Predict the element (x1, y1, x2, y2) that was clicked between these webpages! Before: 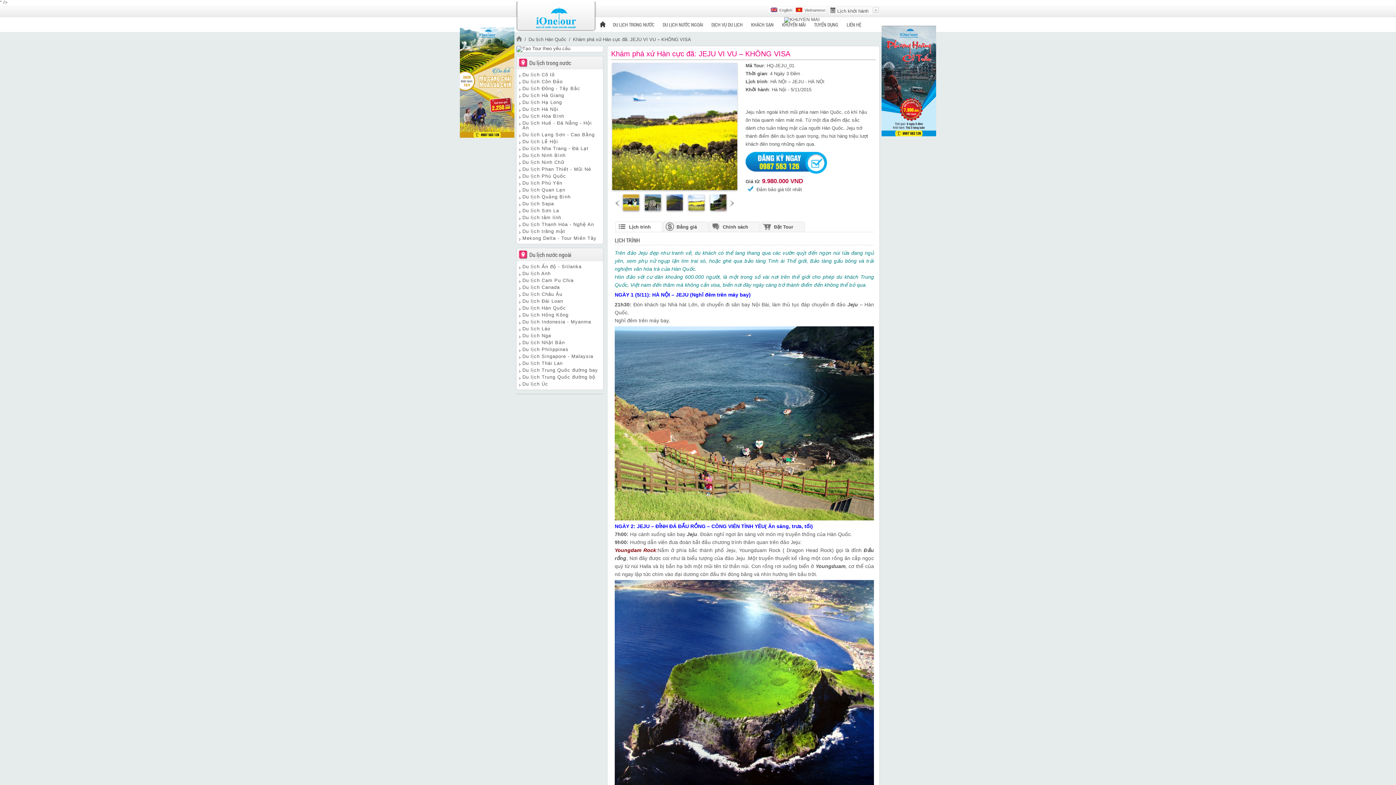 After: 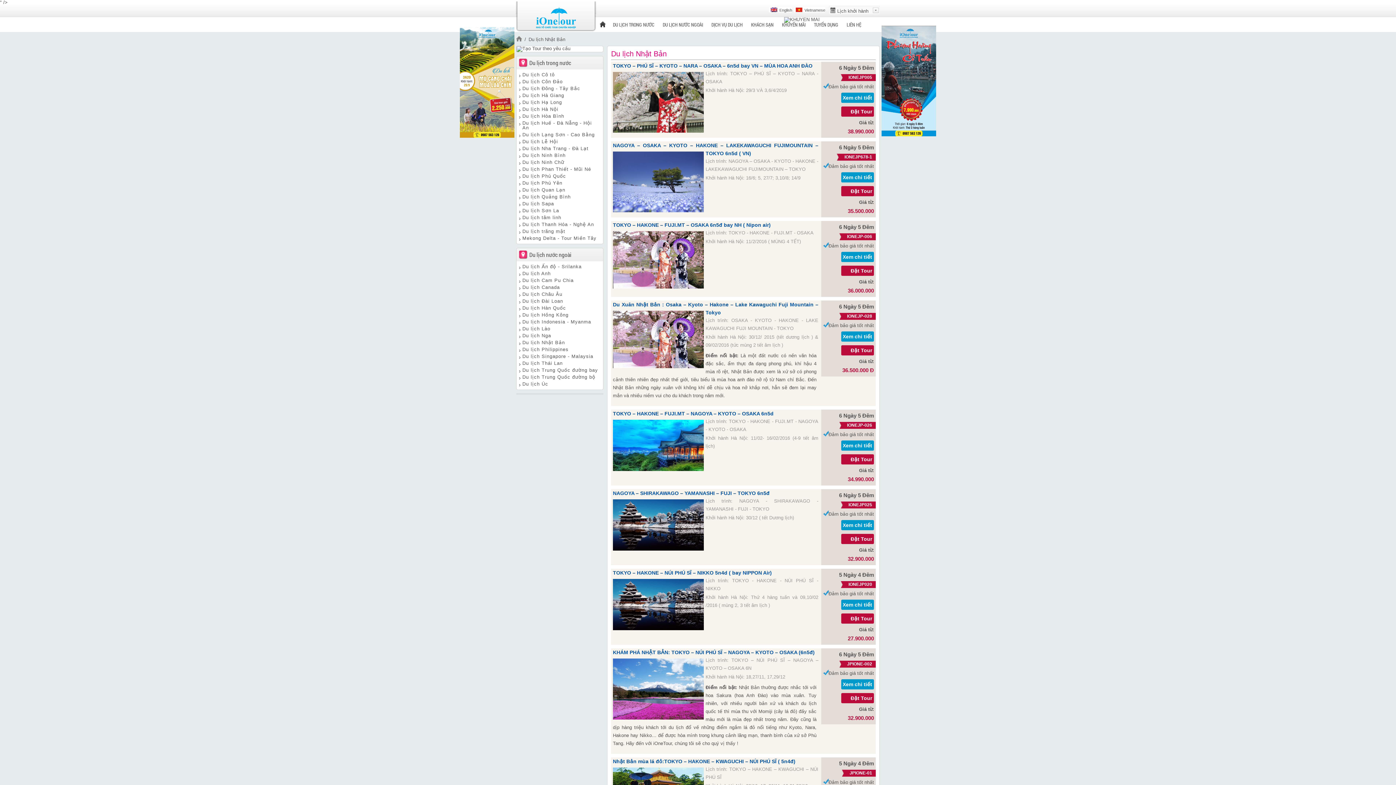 Action: label: Du lịch Nhật Bản bbox: (522, 340, 565, 345)